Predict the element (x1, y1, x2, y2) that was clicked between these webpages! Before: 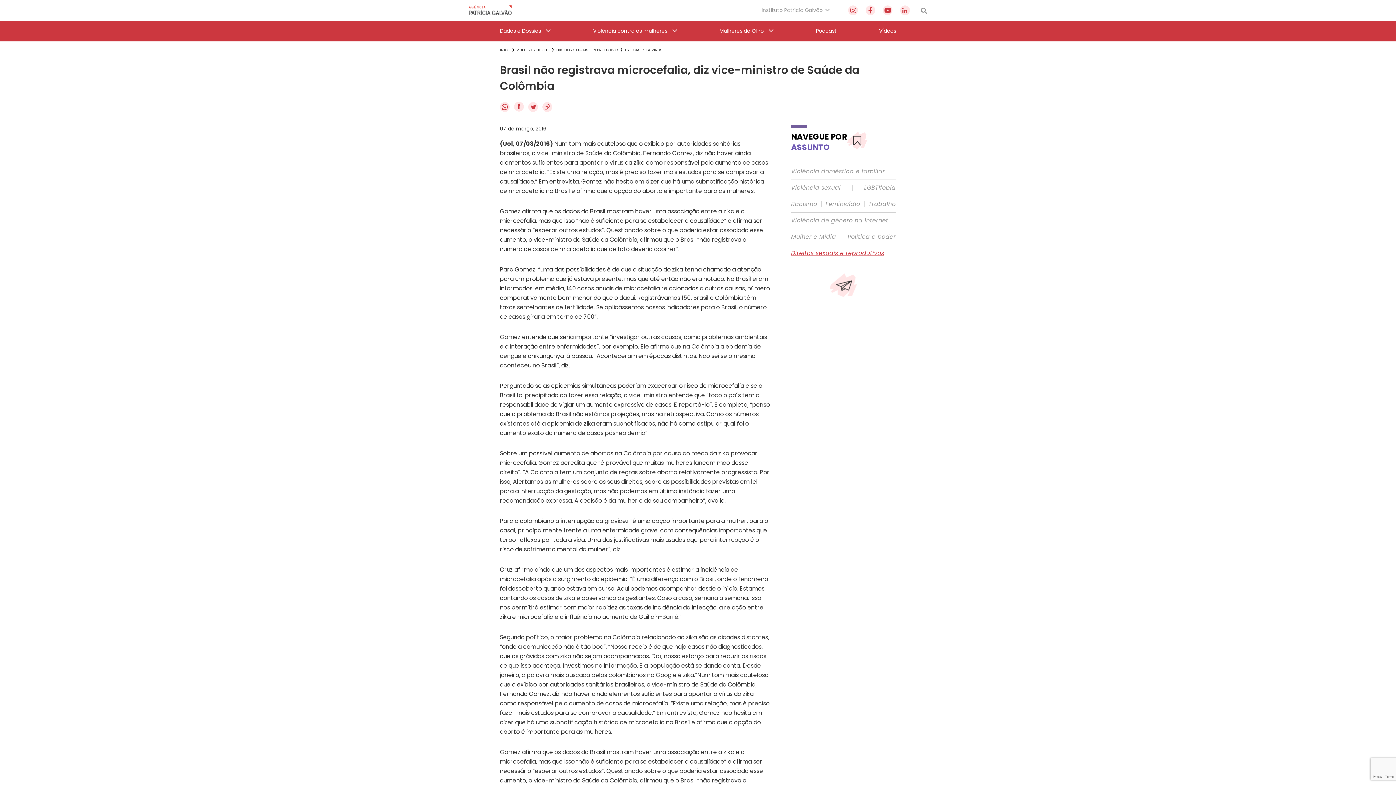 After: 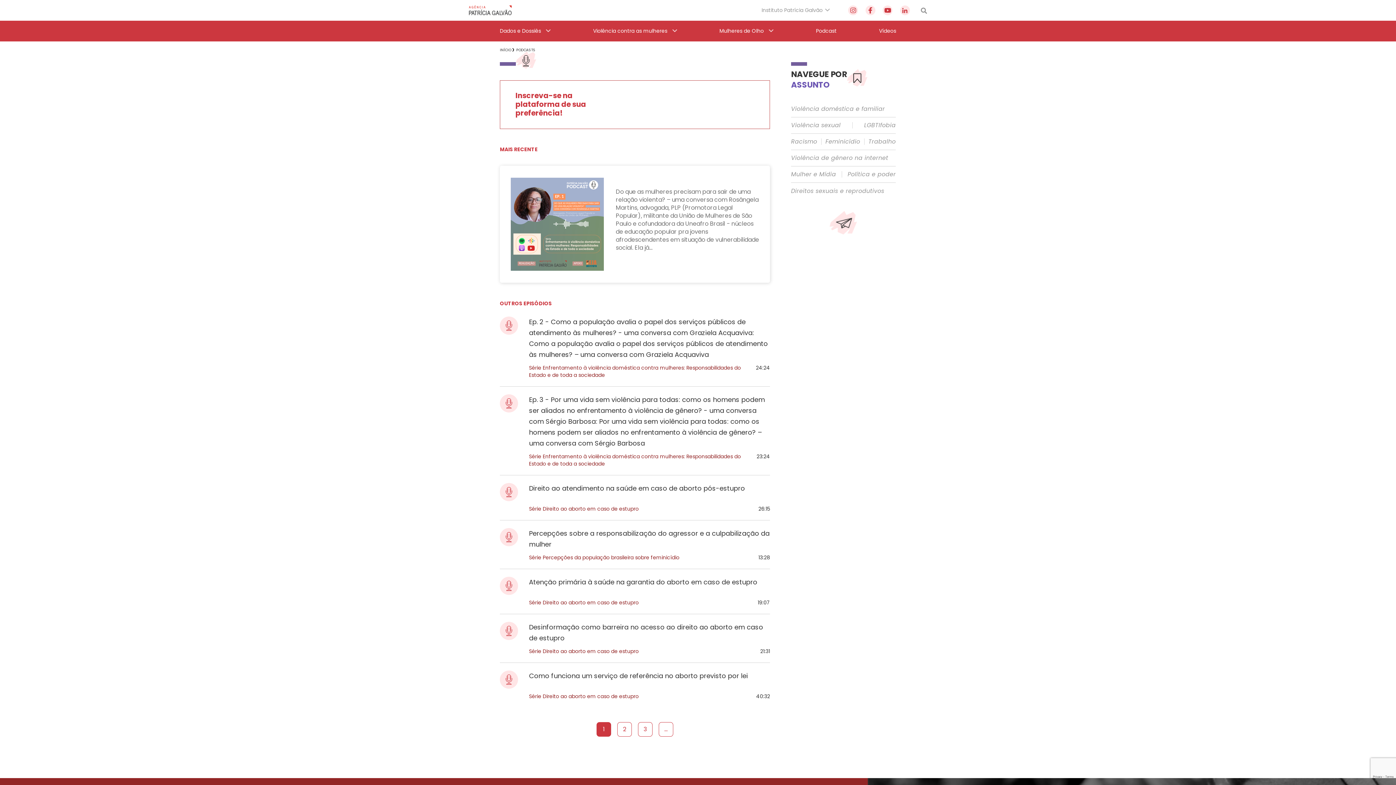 Action: bbox: (816, 20, 836, 41) label: Podcast